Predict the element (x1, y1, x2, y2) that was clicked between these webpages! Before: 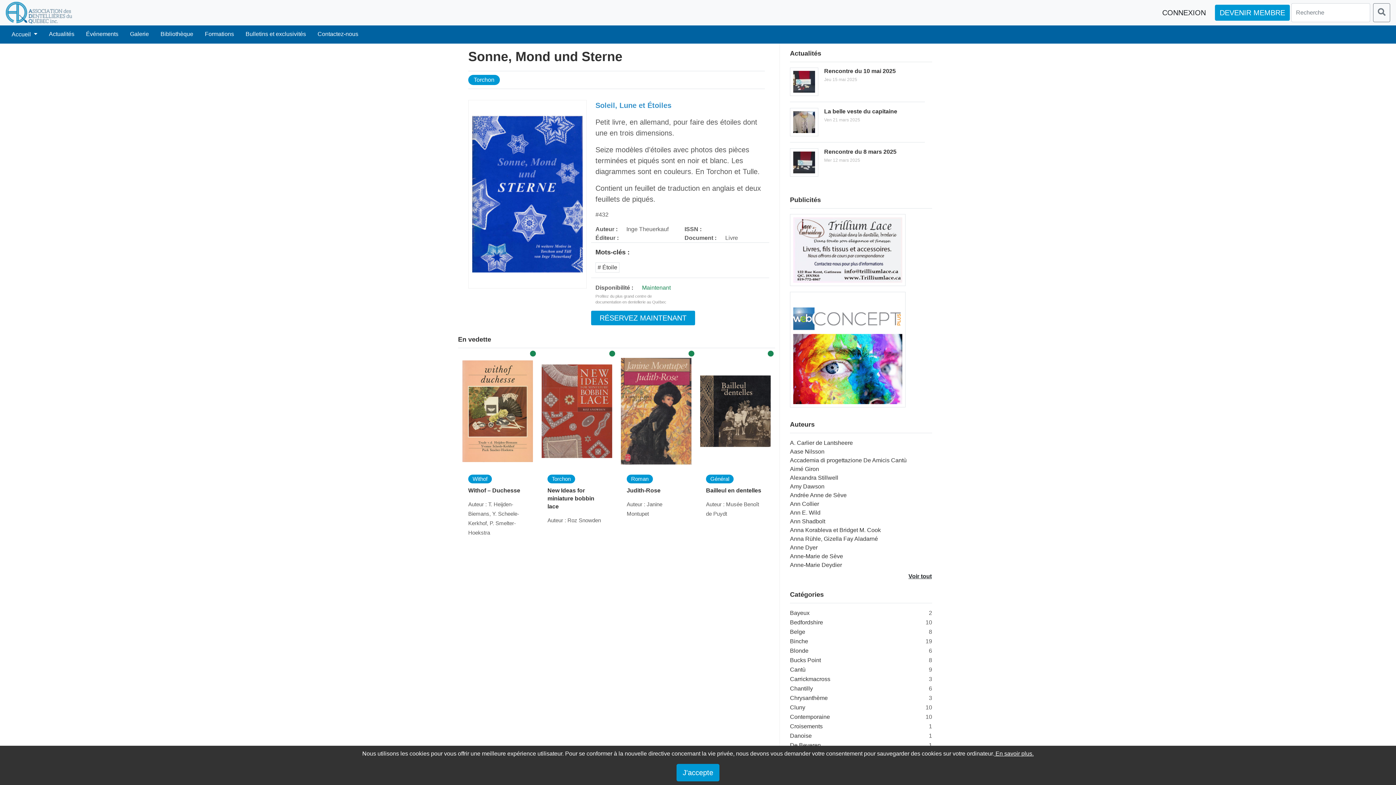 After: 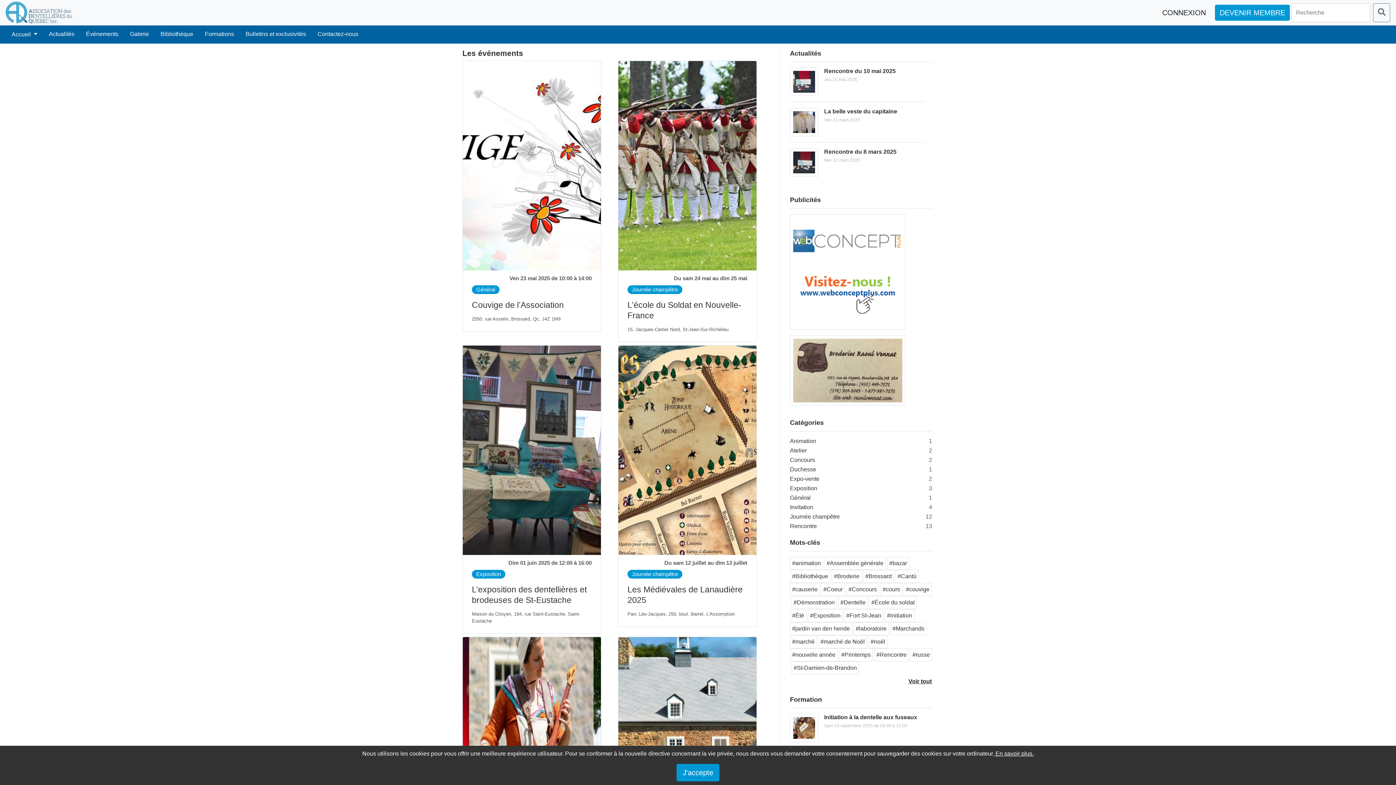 Action: label: Événements bbox: (80, 28, 124, 40)